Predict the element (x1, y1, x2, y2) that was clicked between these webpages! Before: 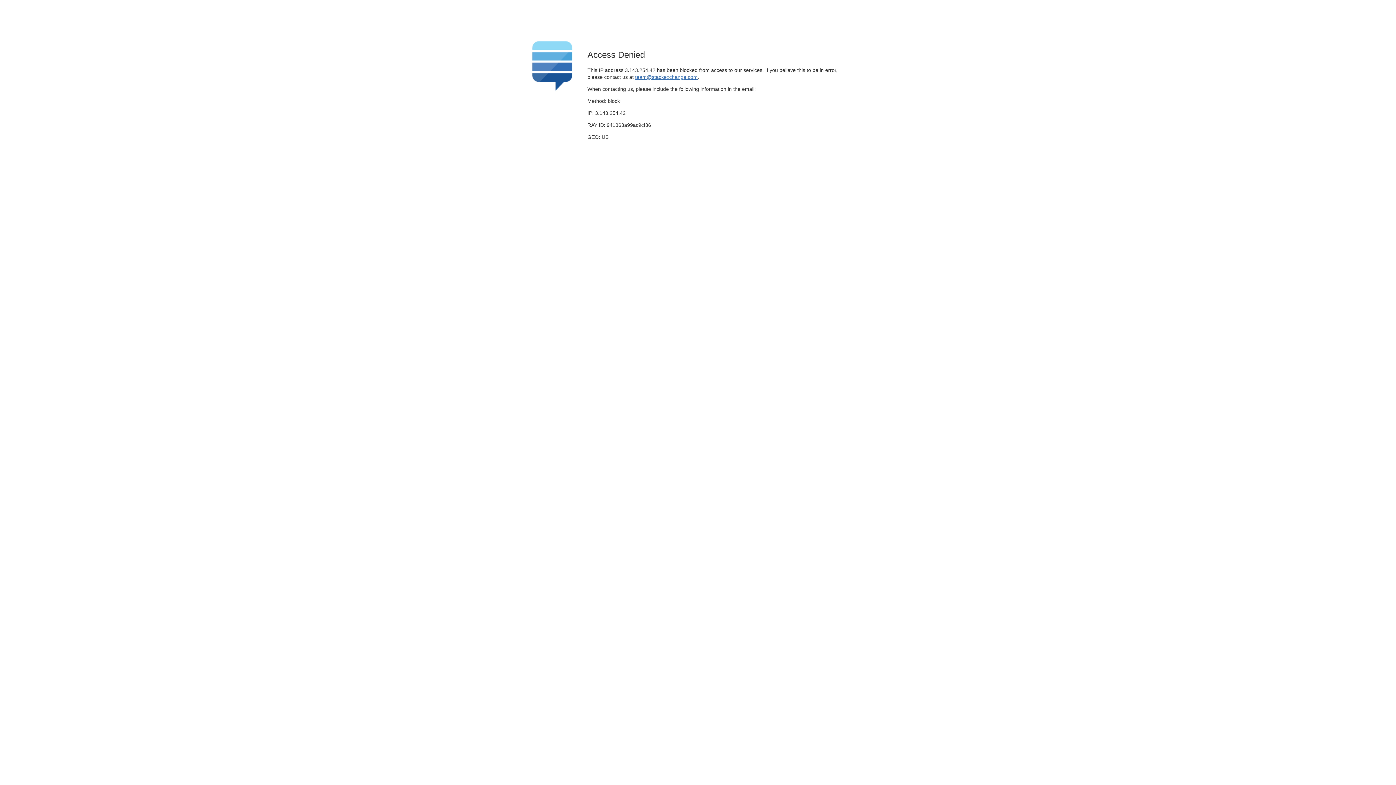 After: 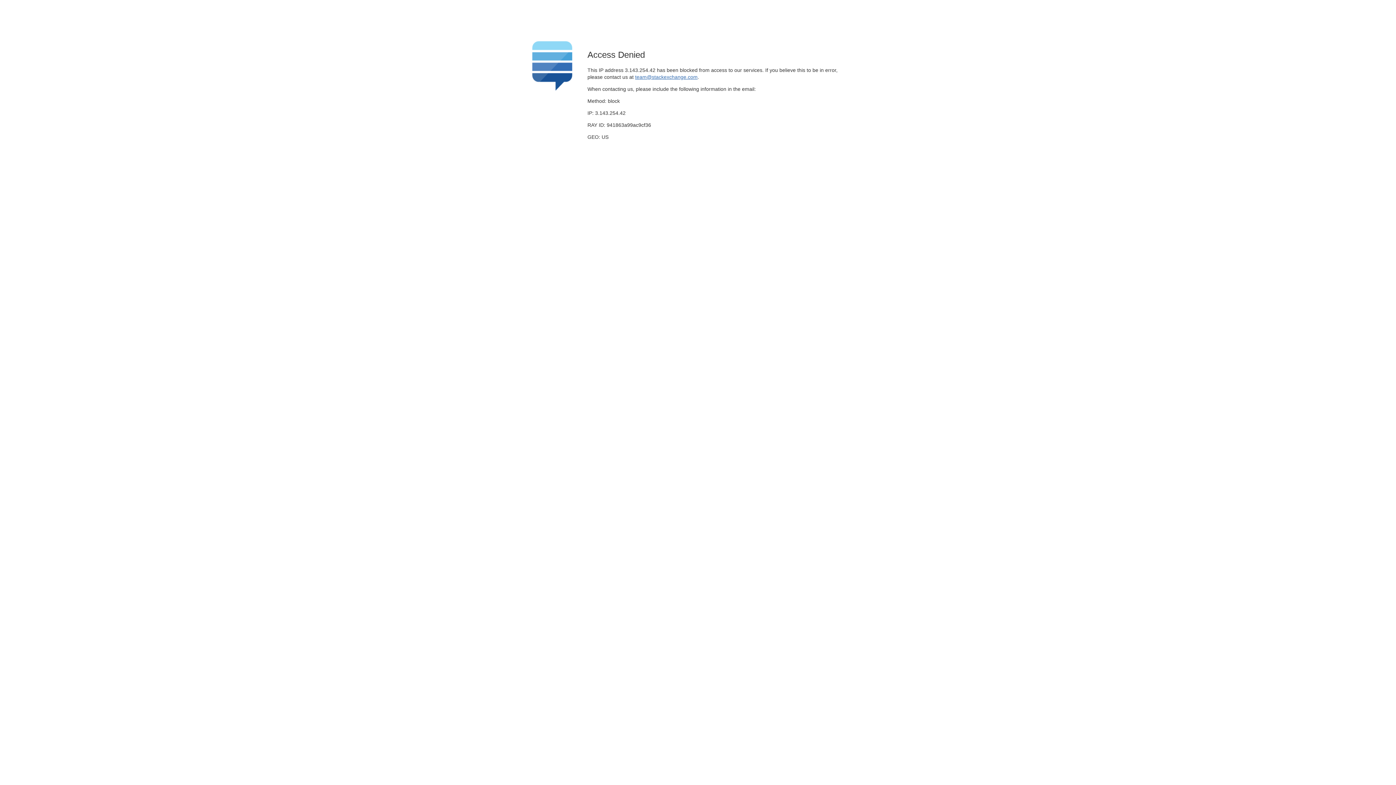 Action: bbox: (635, 74, 697, 79) label: team@stackexchange.com